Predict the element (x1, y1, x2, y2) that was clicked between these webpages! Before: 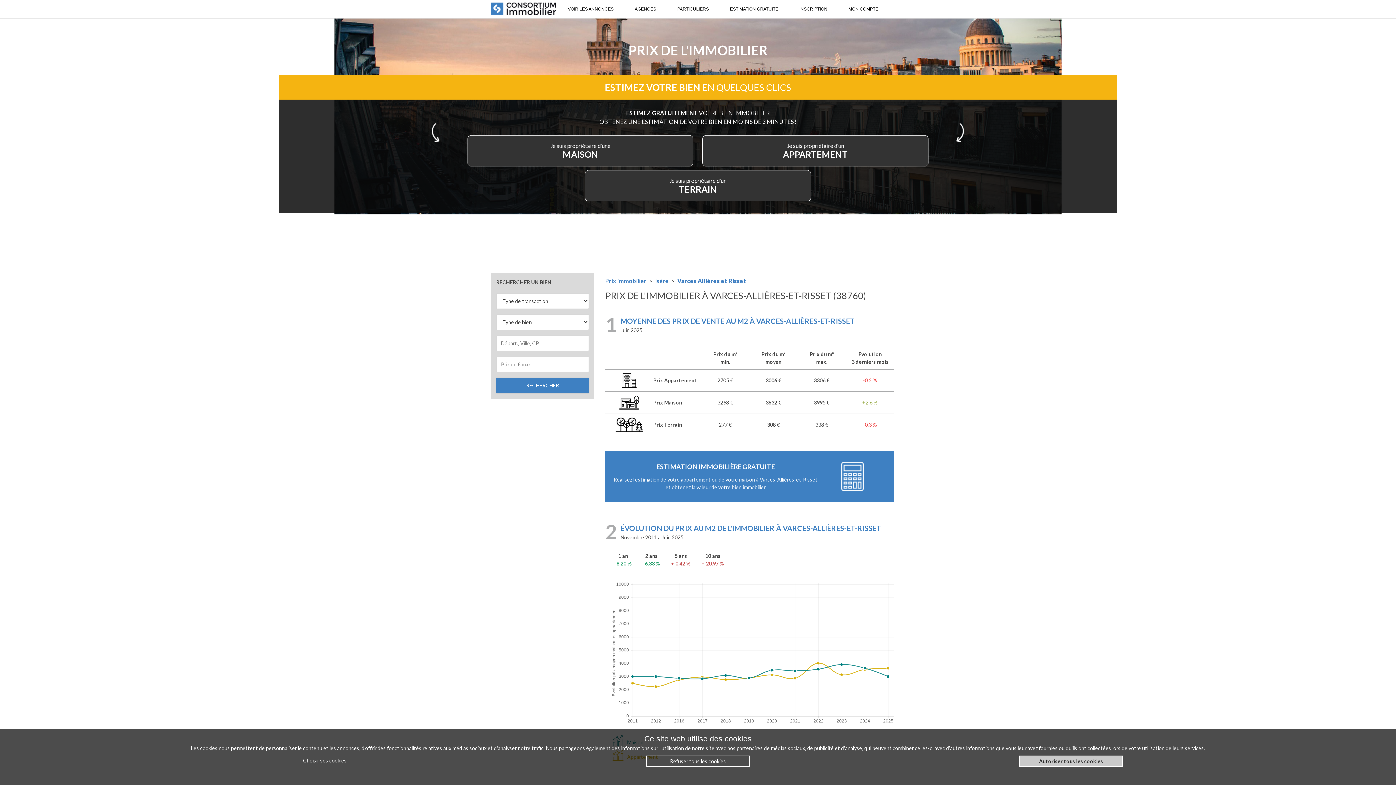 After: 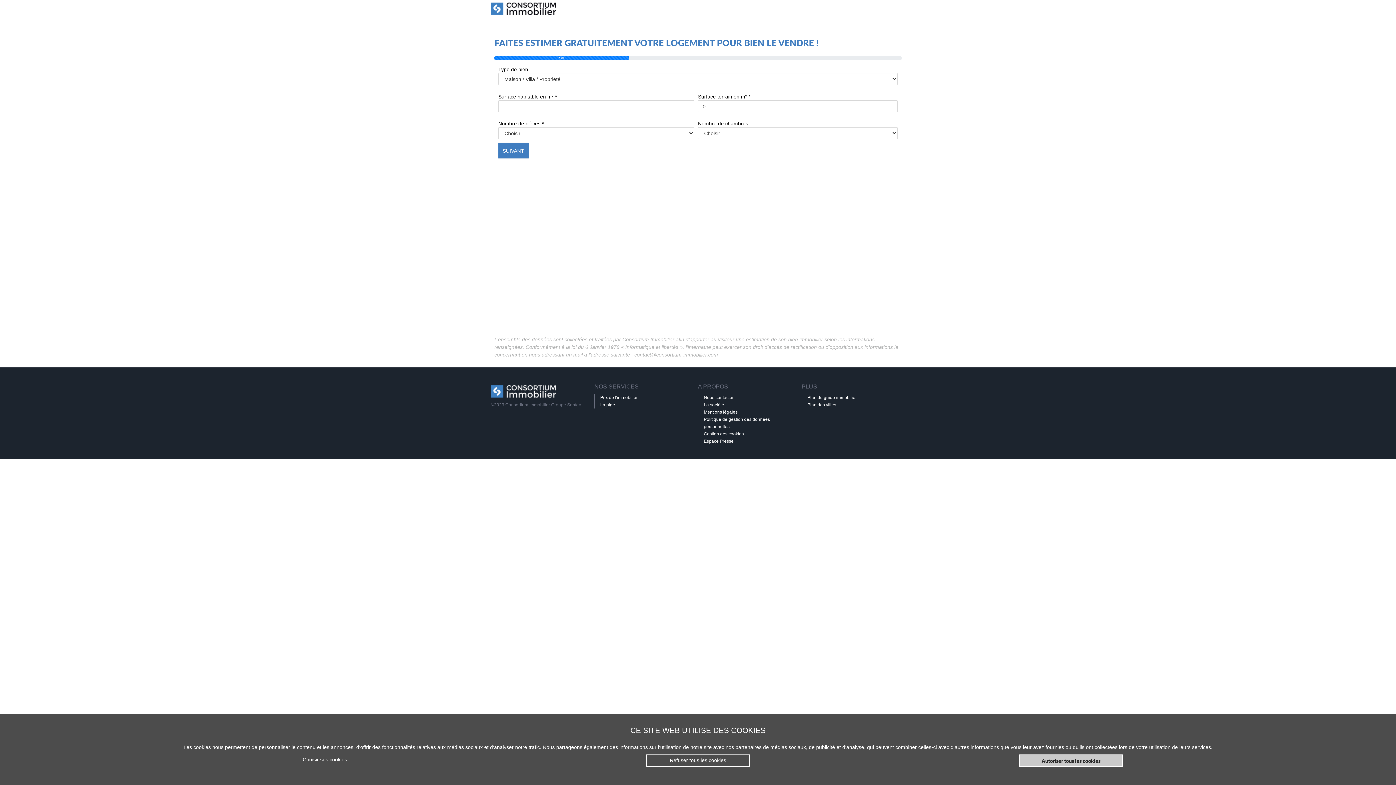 Action: label: Je suis propriétaire d'une
MAISON bbox: (467, 135, 693, 166)